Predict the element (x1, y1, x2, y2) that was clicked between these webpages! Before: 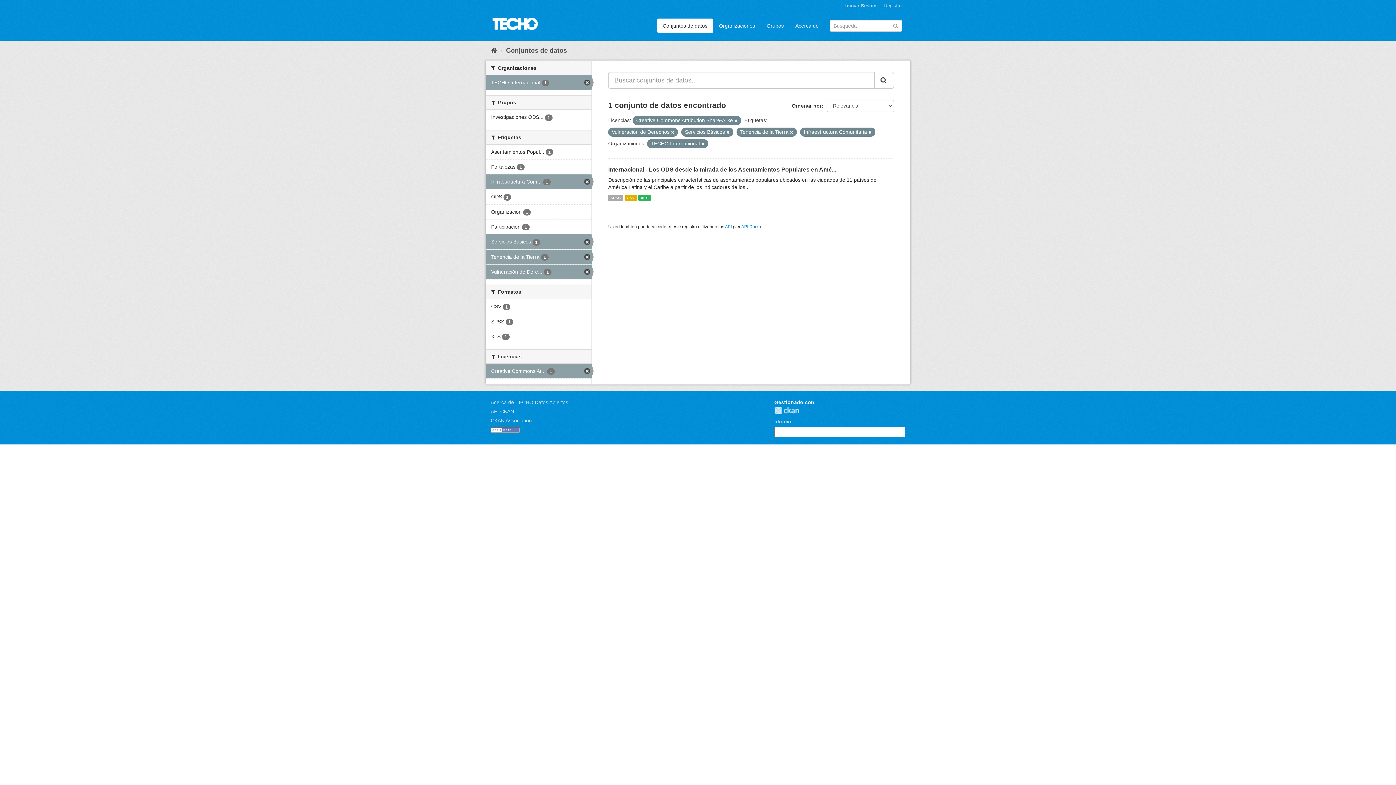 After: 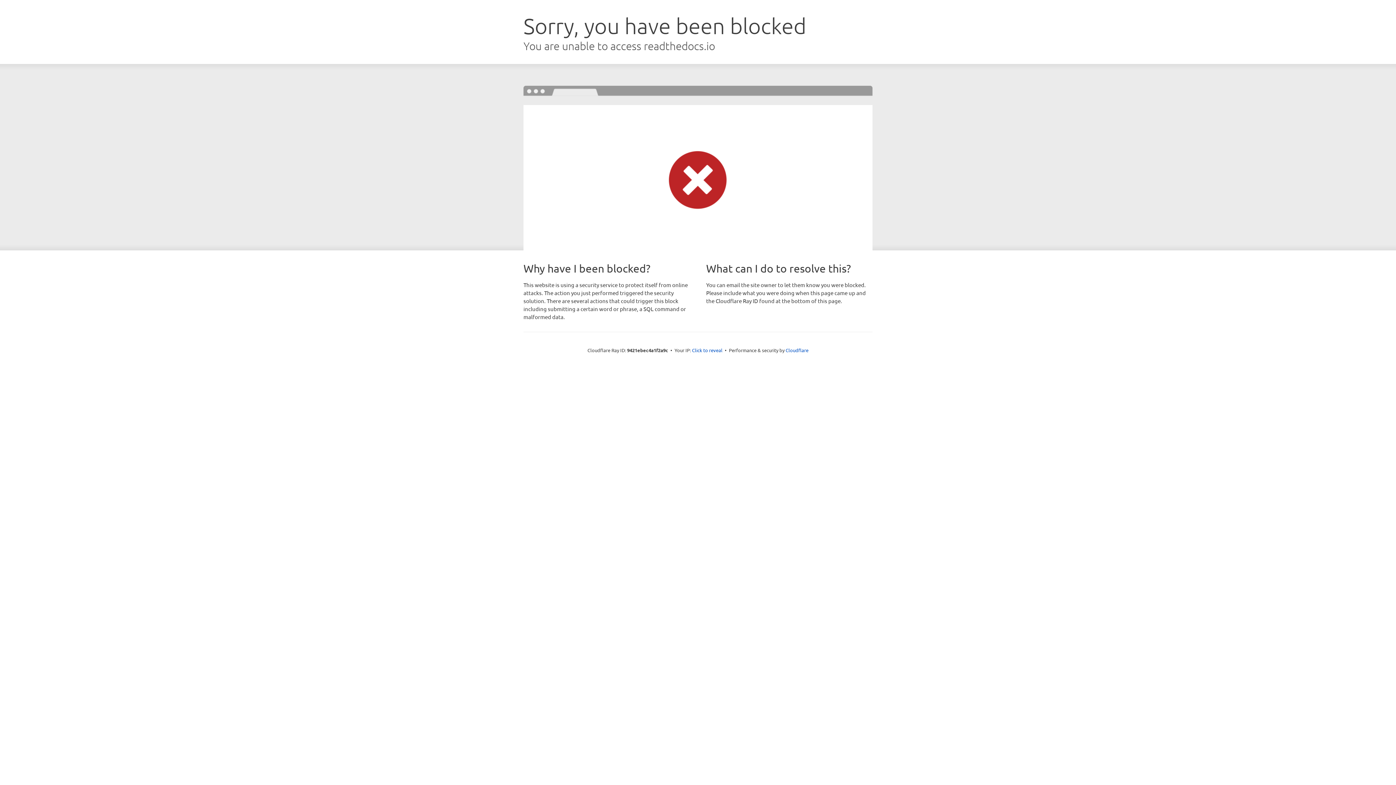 Action: bbox: (741, 224, 759, 229) label: API Docs